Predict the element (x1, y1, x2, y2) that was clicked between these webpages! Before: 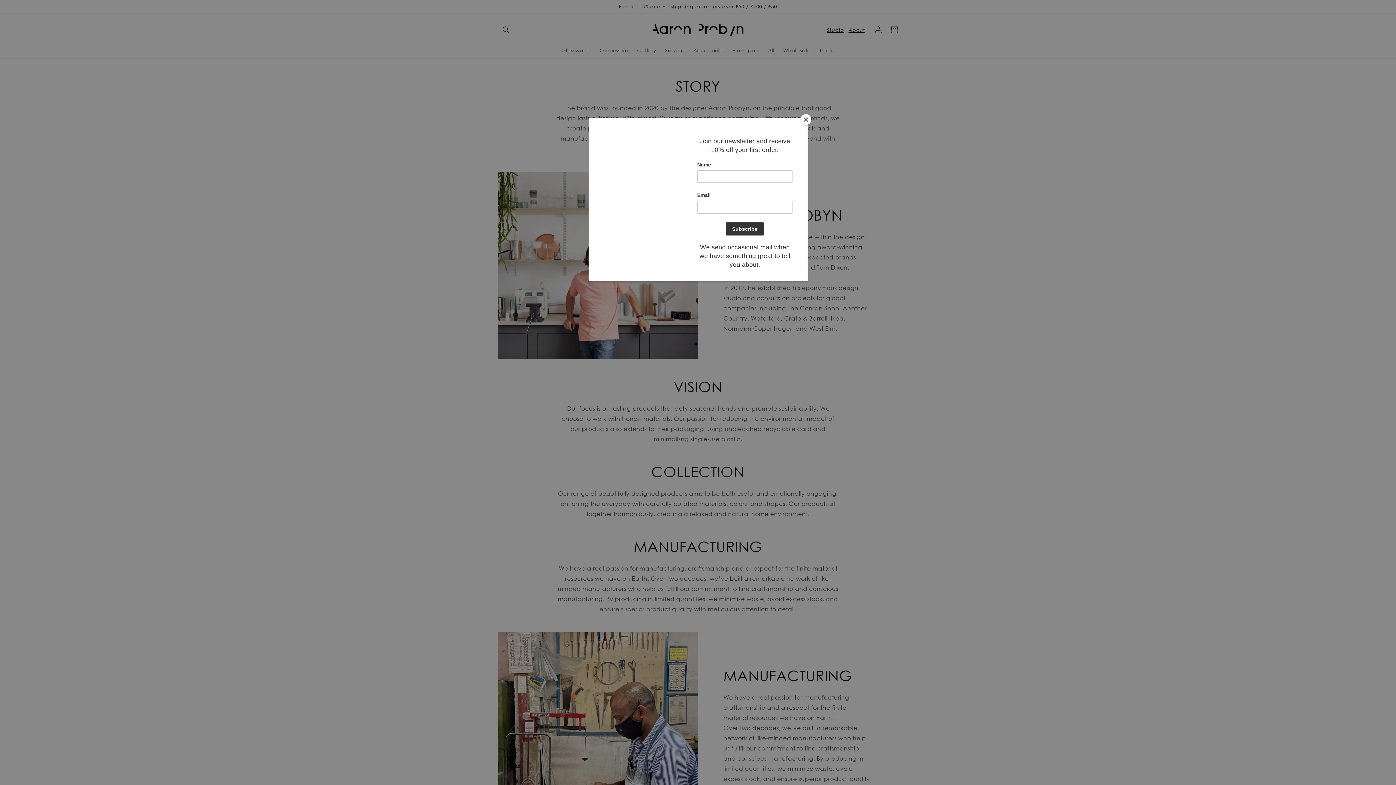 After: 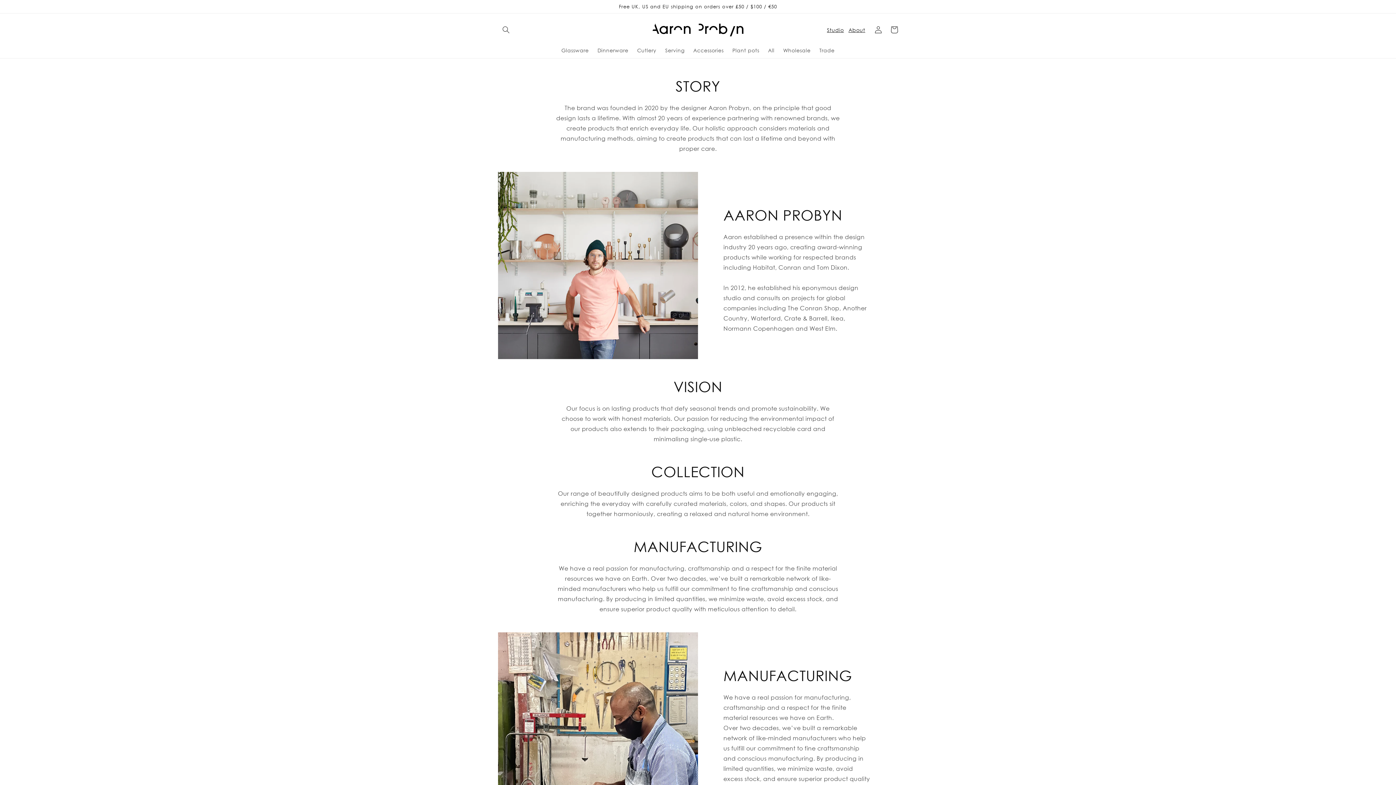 Action: bbox: (800, 114, 811, 125) label: Close